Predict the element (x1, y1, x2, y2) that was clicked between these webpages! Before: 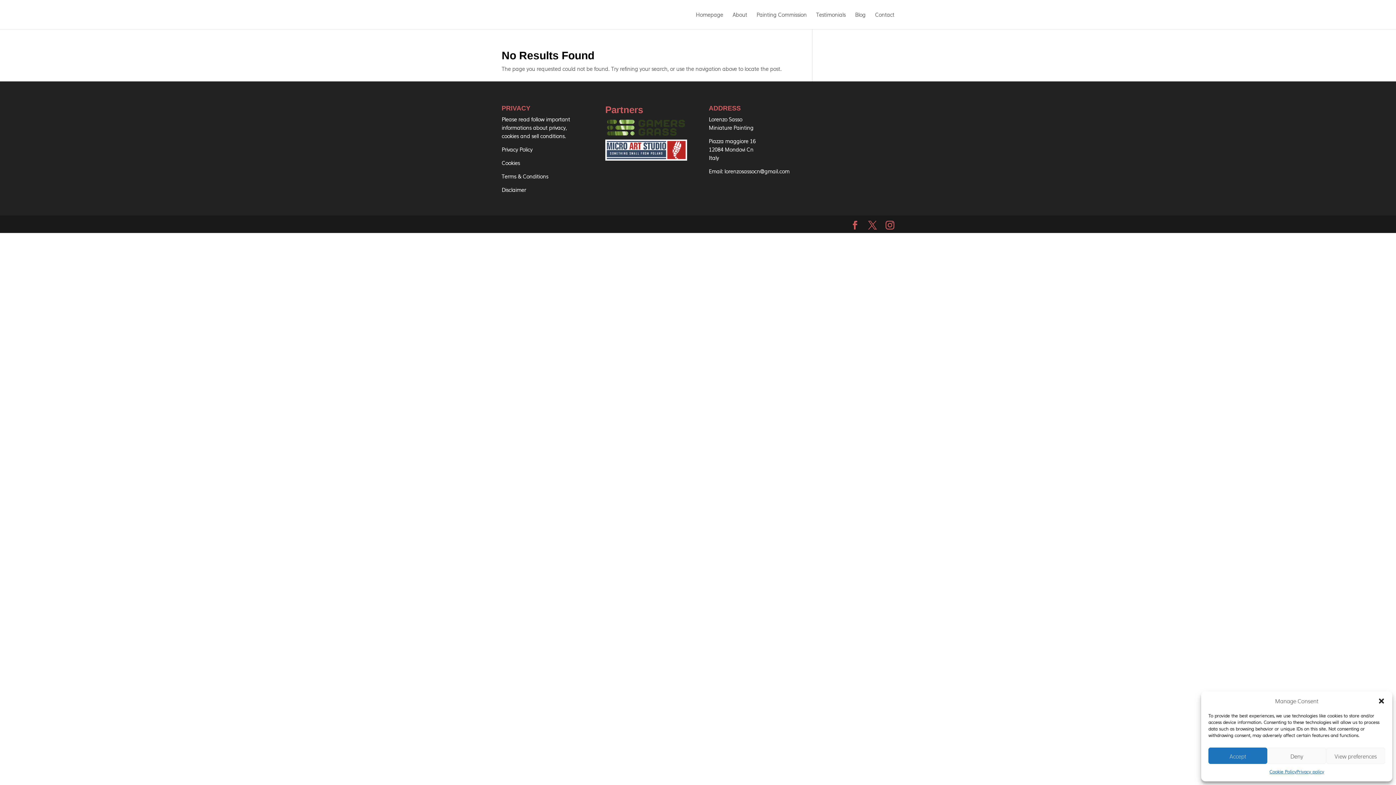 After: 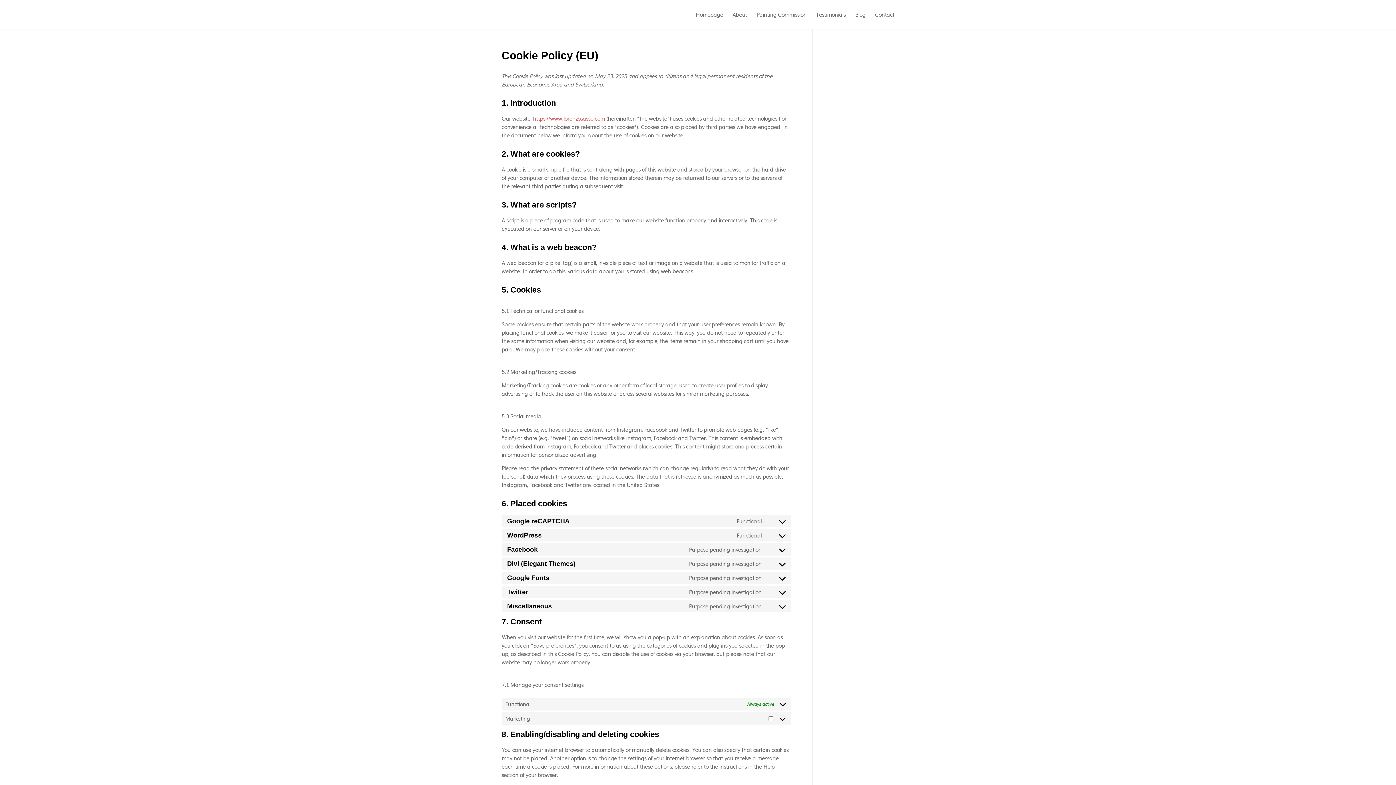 Action: bbox: (501, 159, 520, 166) label: Cookies